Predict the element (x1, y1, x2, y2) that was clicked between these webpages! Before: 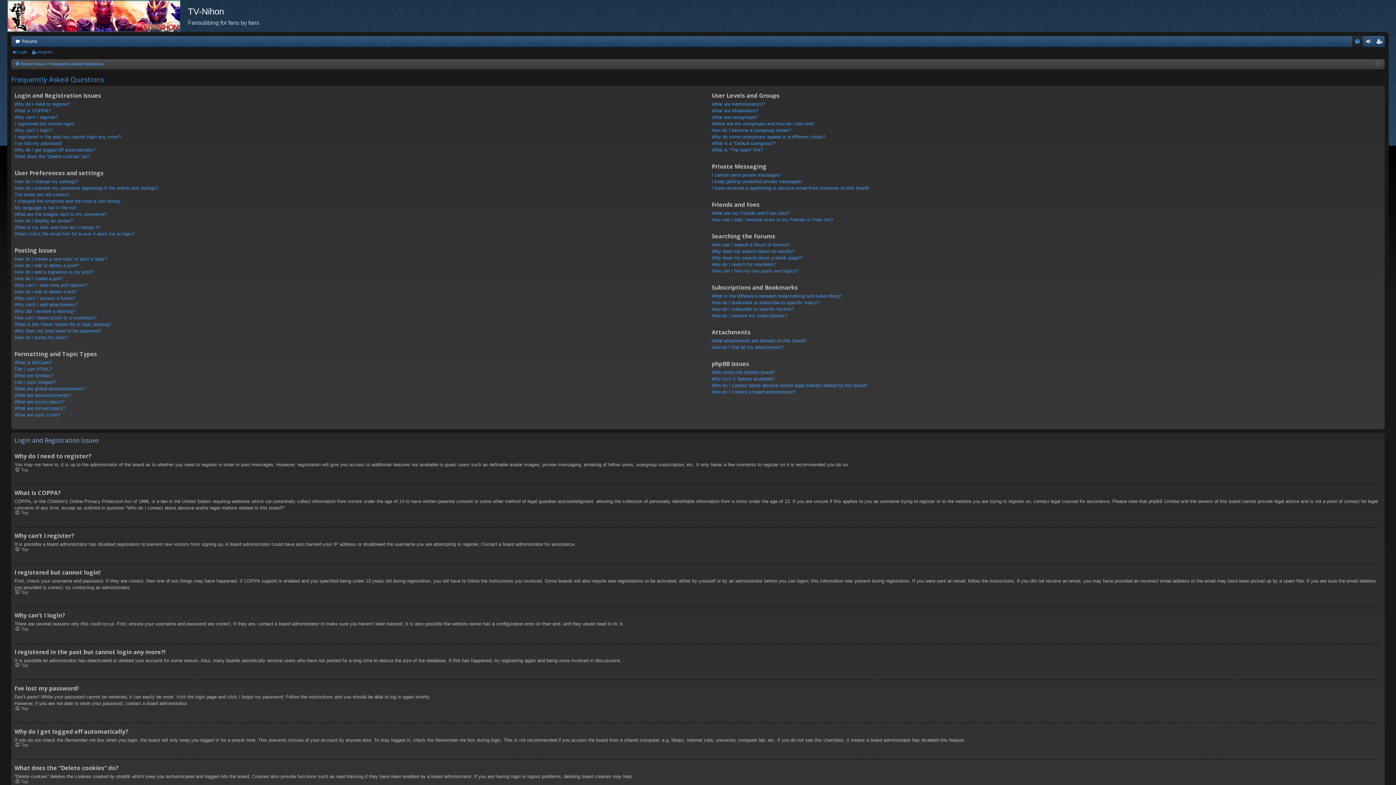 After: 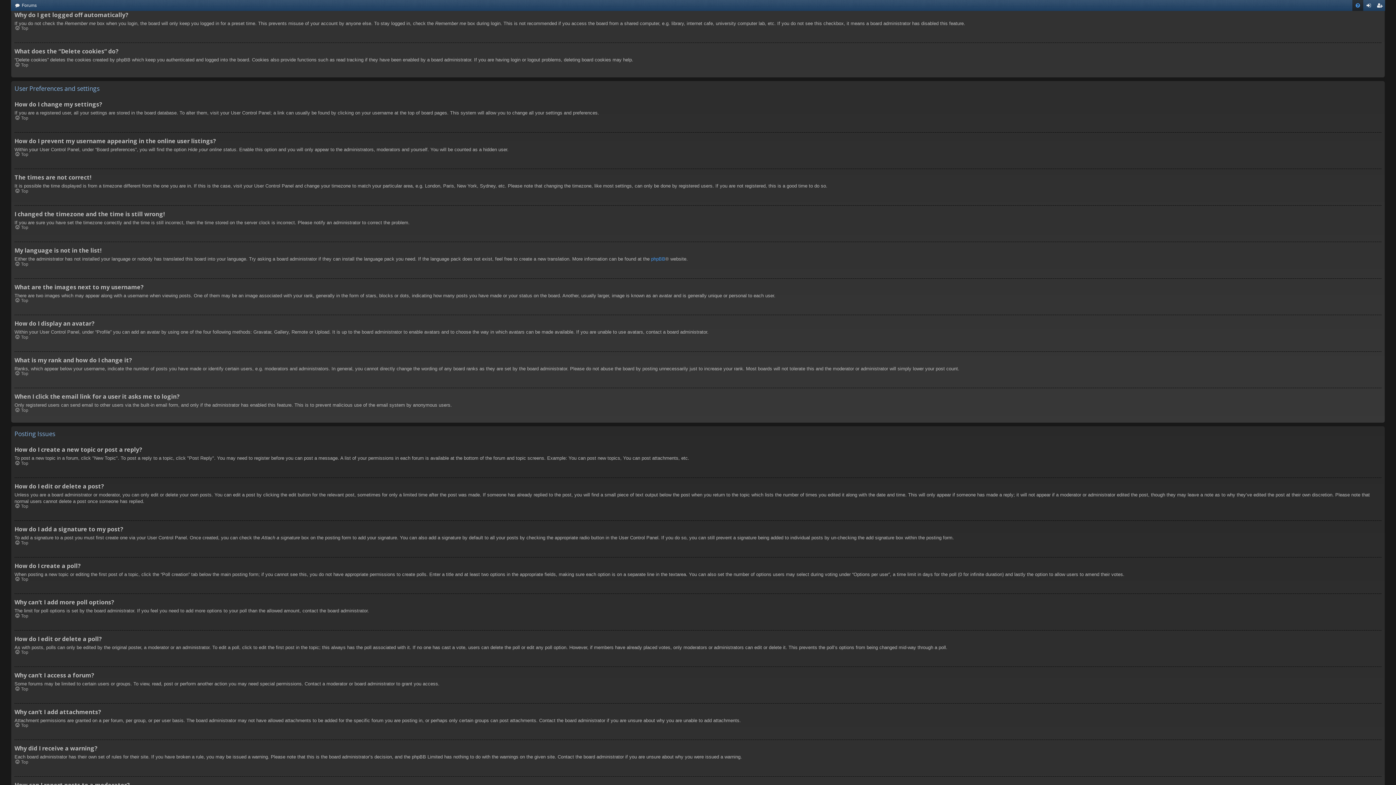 Action: bbox: (14, 146, 95, 153) label: Why do I get logged off automatically?